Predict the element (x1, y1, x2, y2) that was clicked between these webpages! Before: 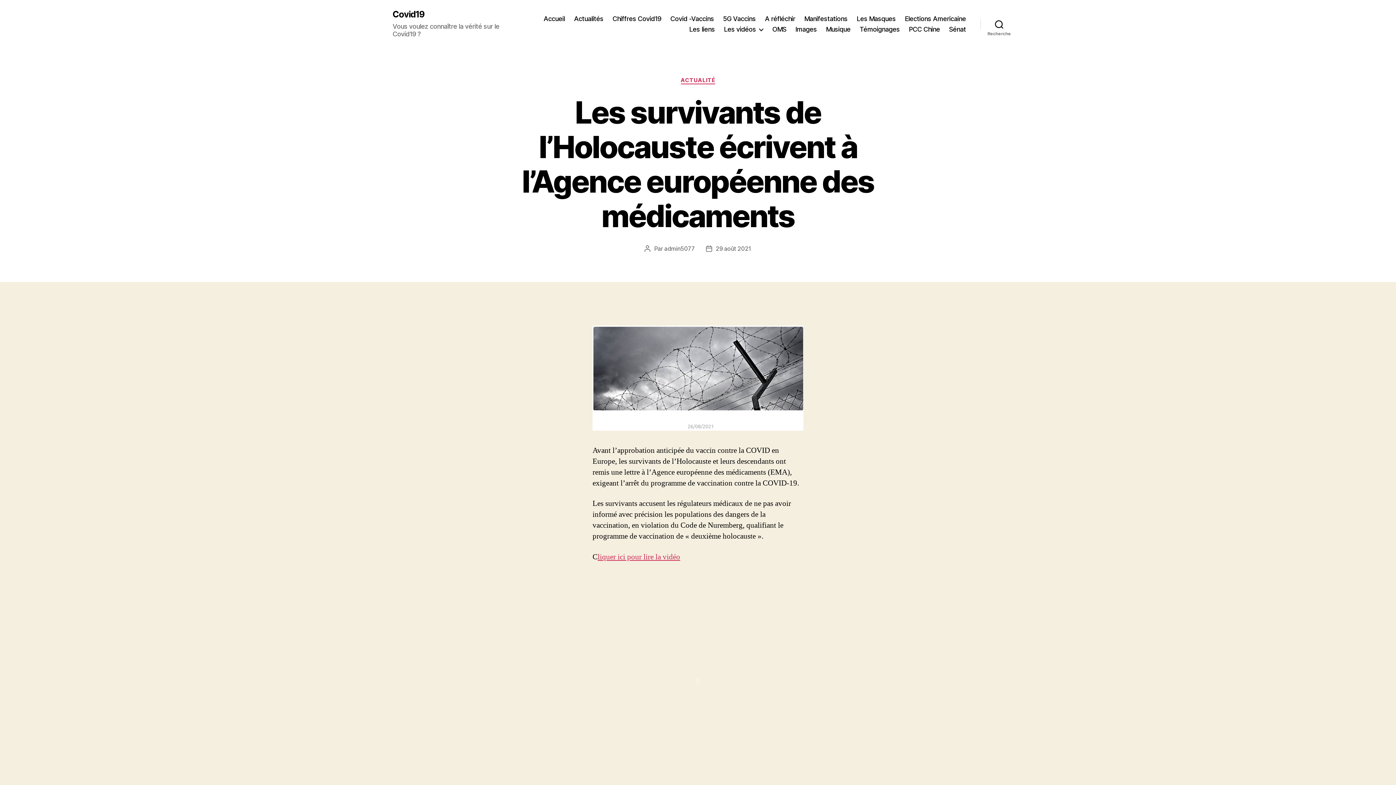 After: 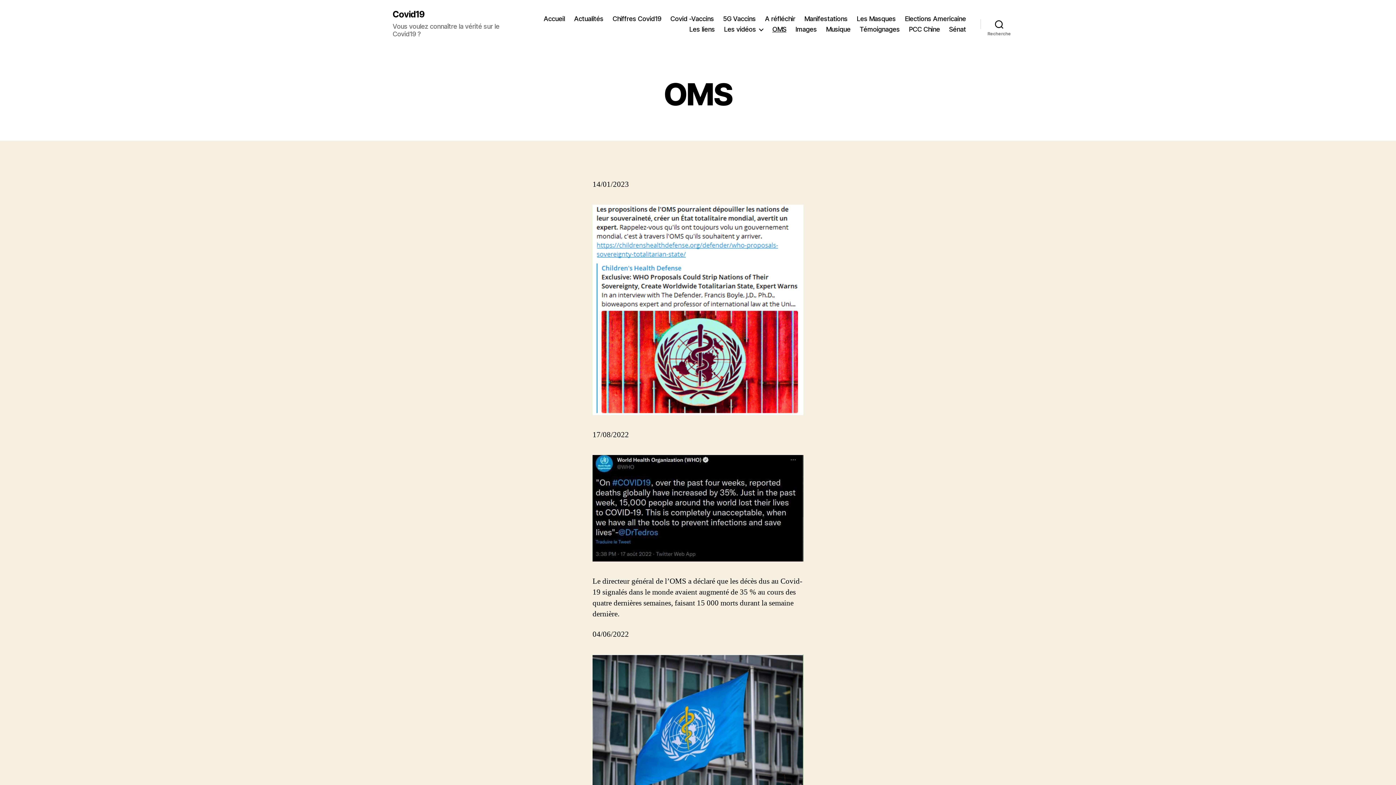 Action: bbox: (772, 25, 786, 33) label: OMS